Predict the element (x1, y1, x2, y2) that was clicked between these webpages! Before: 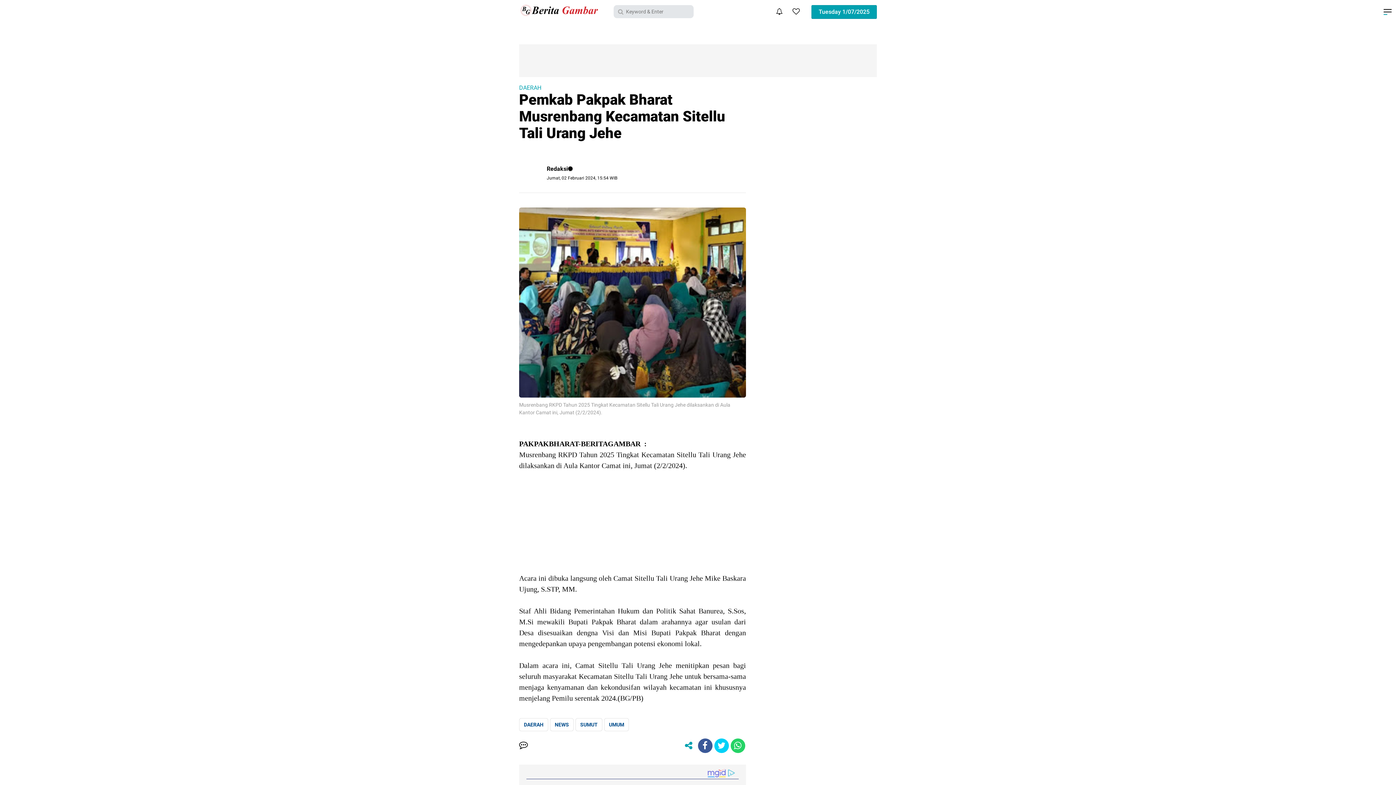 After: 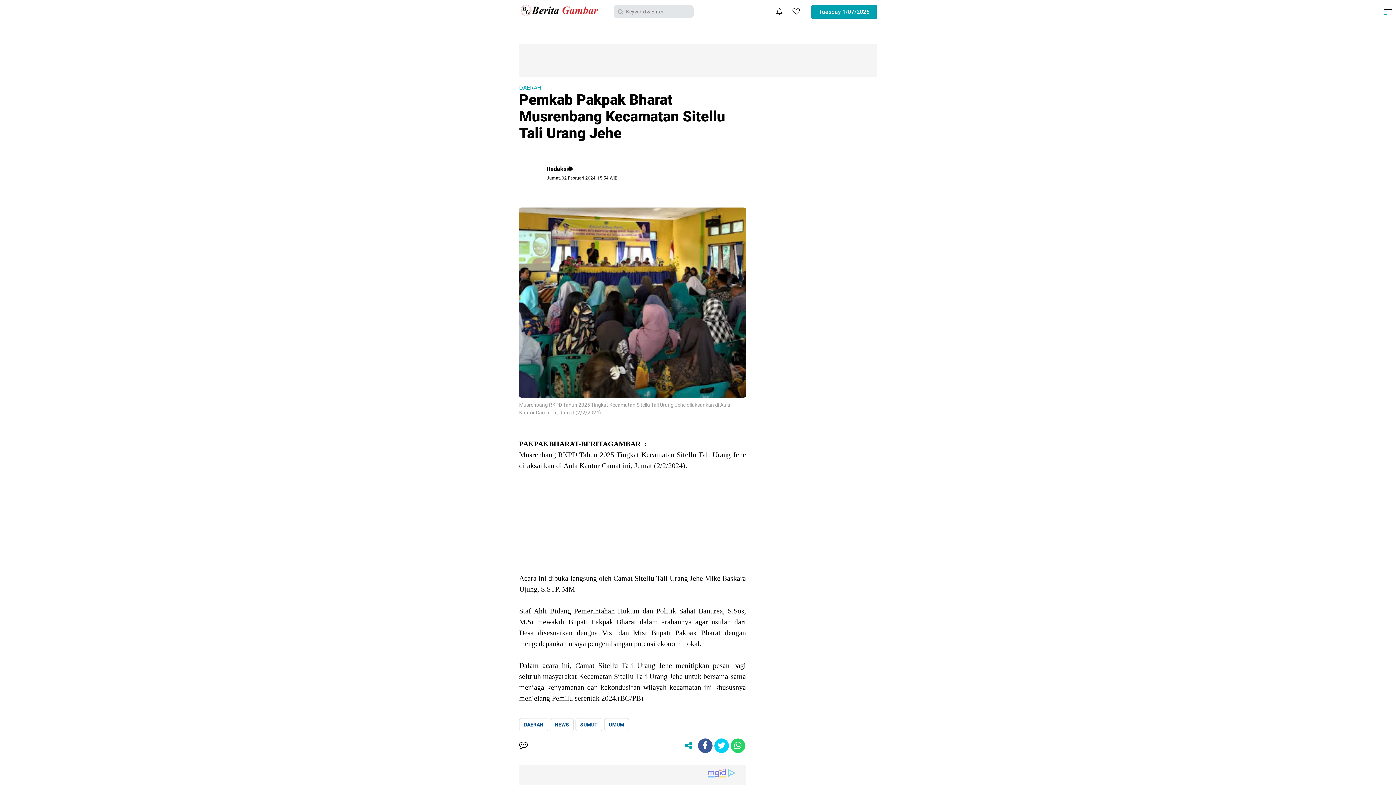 Action: label: share-whatsapp bbox: (730, 738, 745, 753)